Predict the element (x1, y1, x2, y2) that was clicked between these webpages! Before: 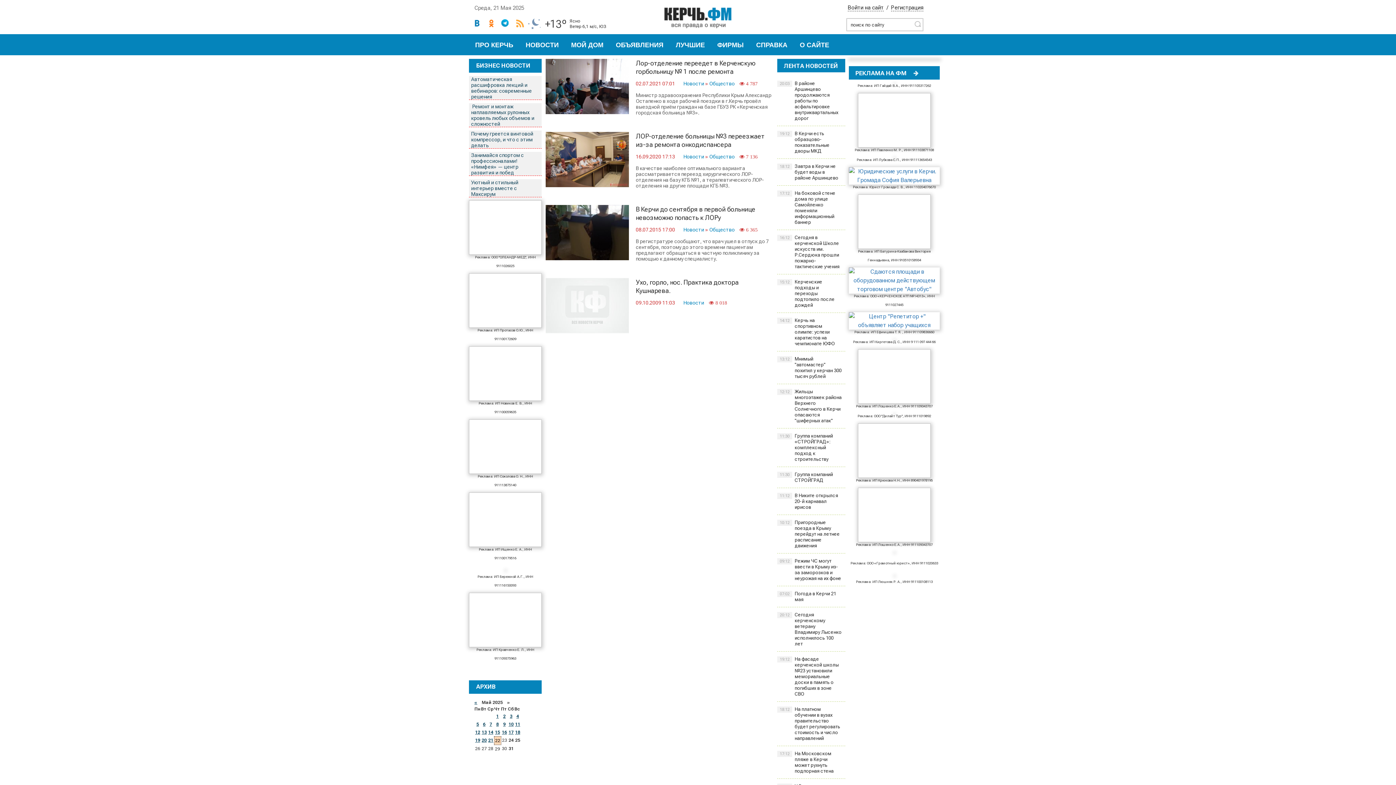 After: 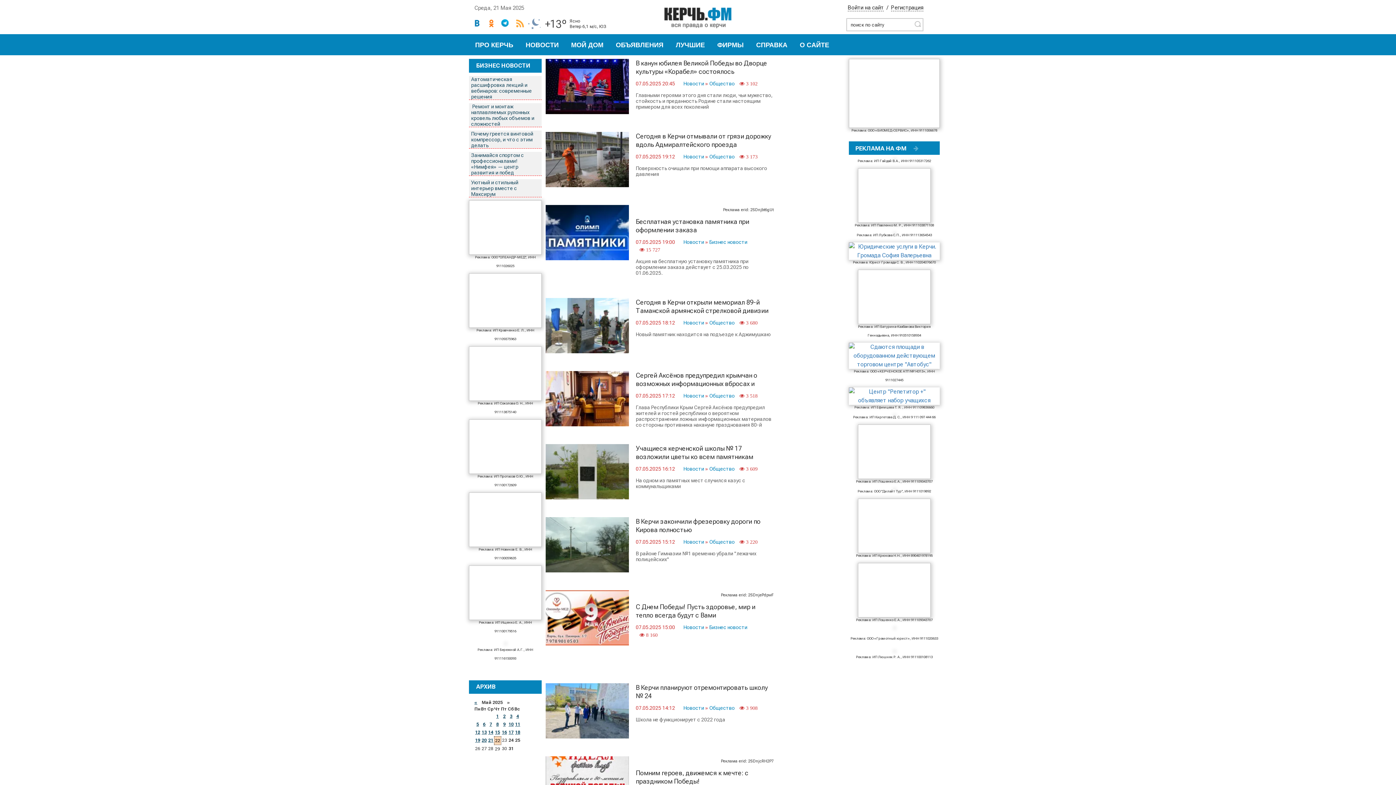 Action: label: 7 bbox: (489, 722, 492, 727)